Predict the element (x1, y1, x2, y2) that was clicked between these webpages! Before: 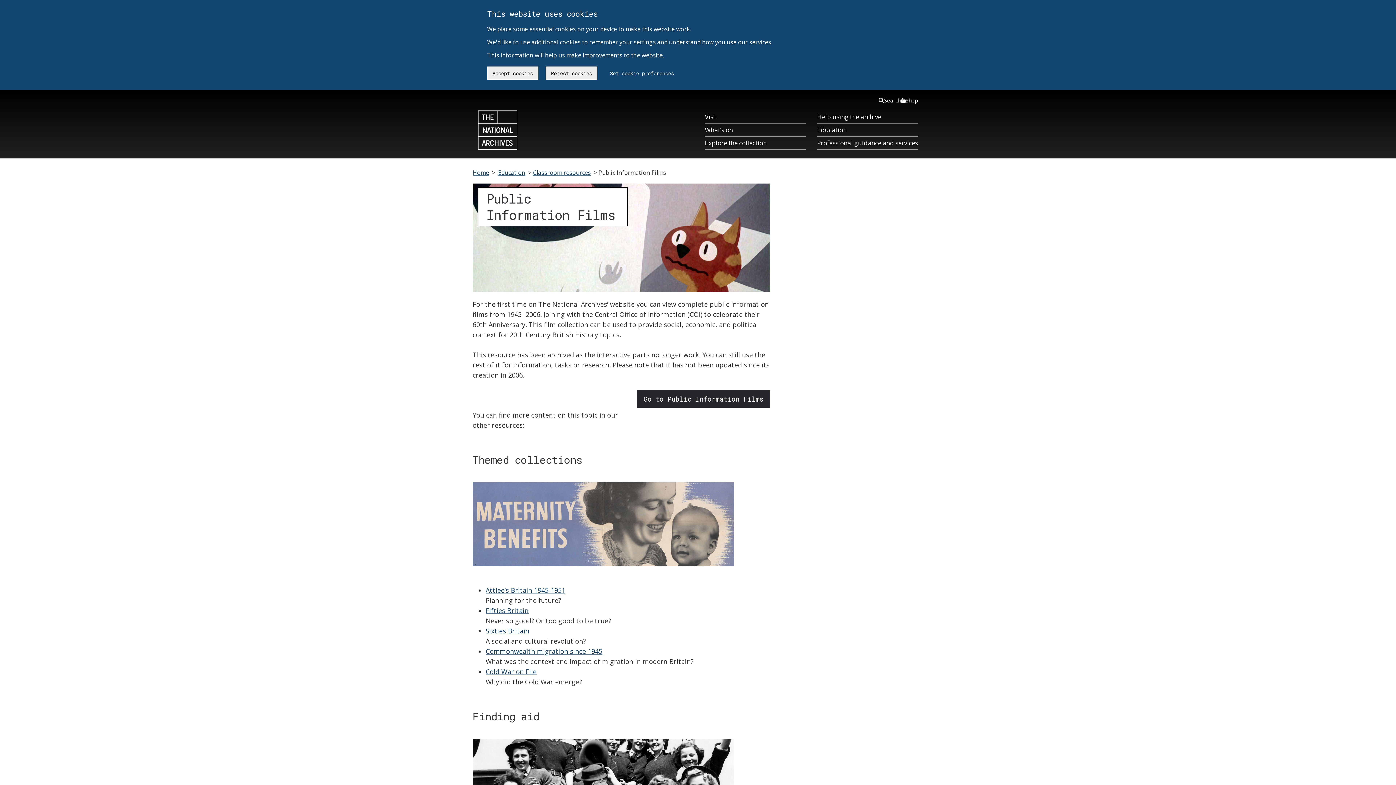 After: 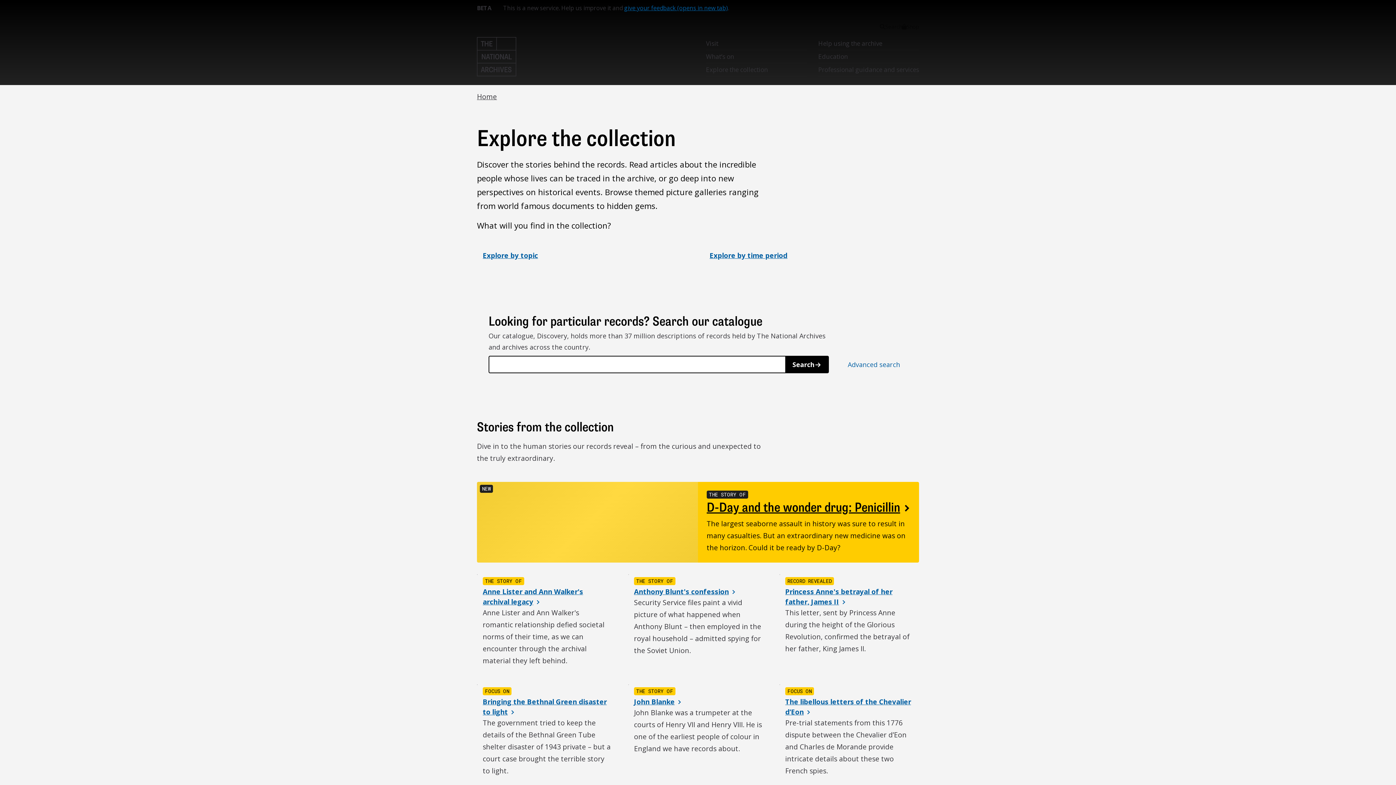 Action: label: Explore the collection bbox: (705, 136, 805, 149)